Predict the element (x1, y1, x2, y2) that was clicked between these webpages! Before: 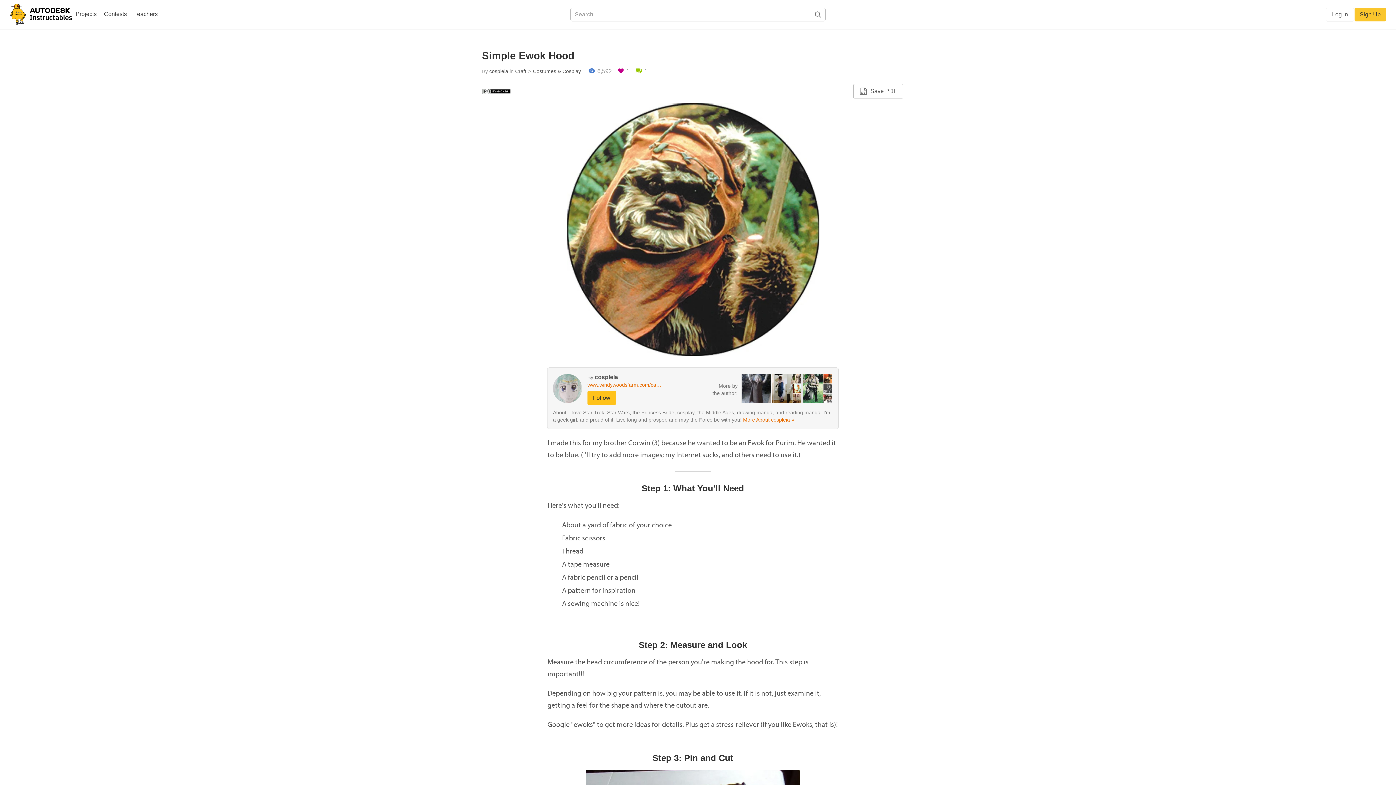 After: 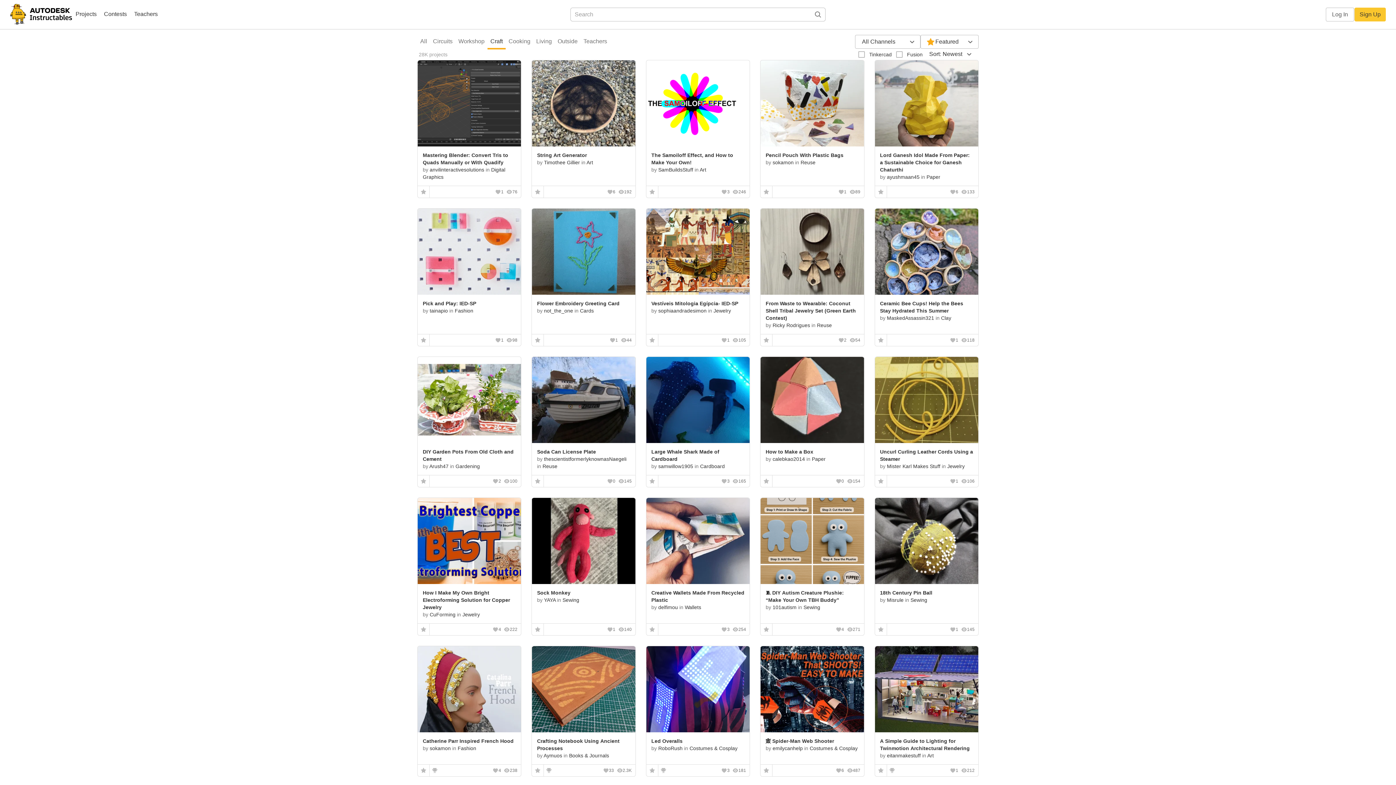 Action: bbox: (515, 68, 526, 74) label: Craft